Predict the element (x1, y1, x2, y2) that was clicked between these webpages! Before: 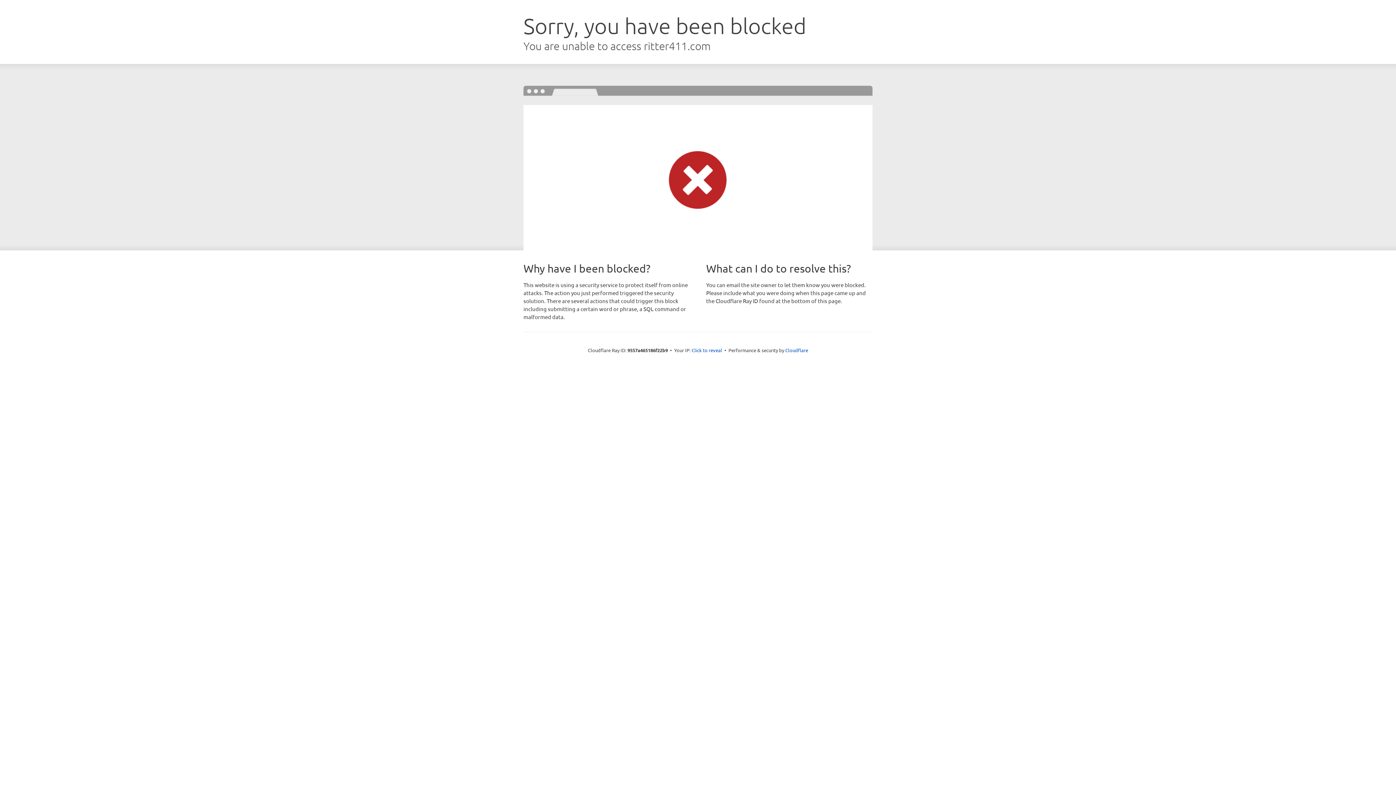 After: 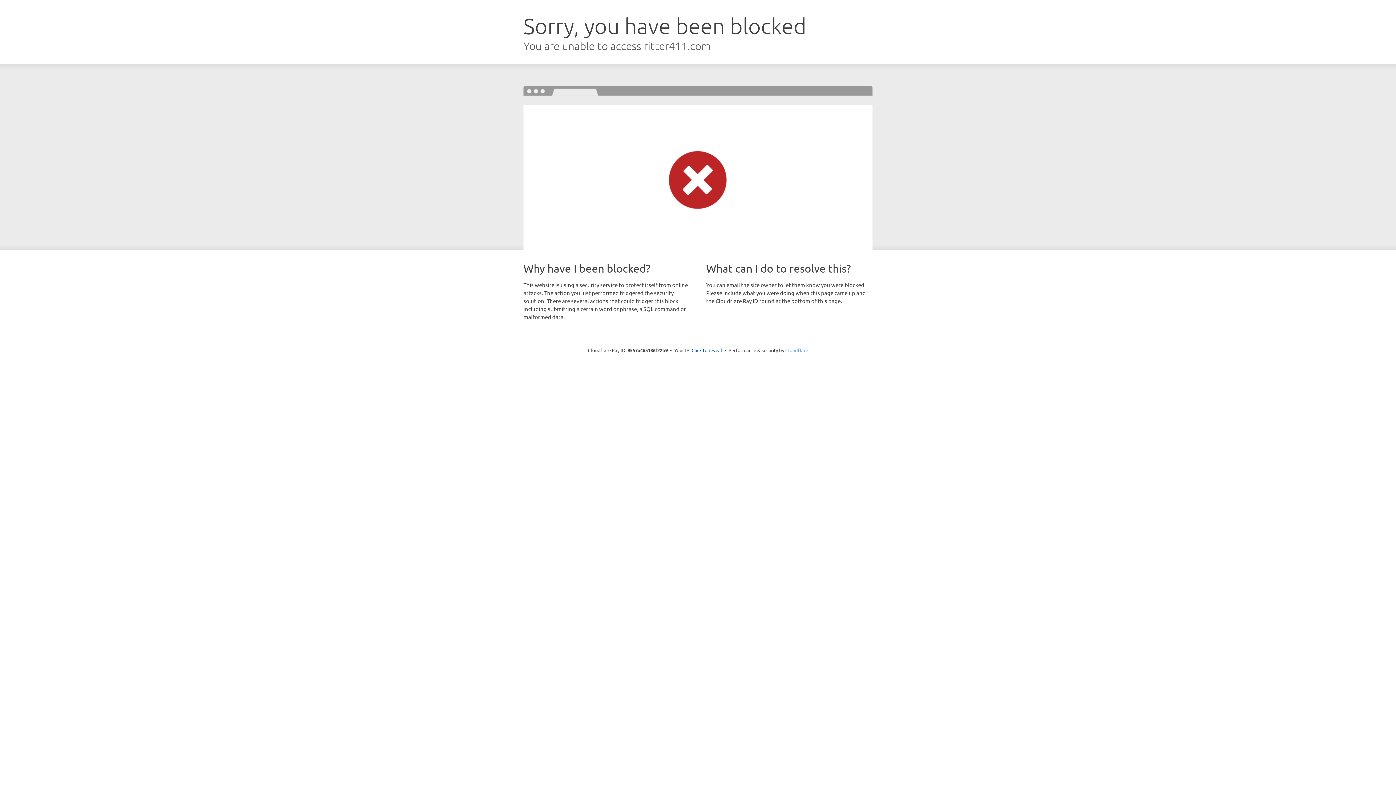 Action: label: Cloudflare bbox: (785, 347, 808, 353)